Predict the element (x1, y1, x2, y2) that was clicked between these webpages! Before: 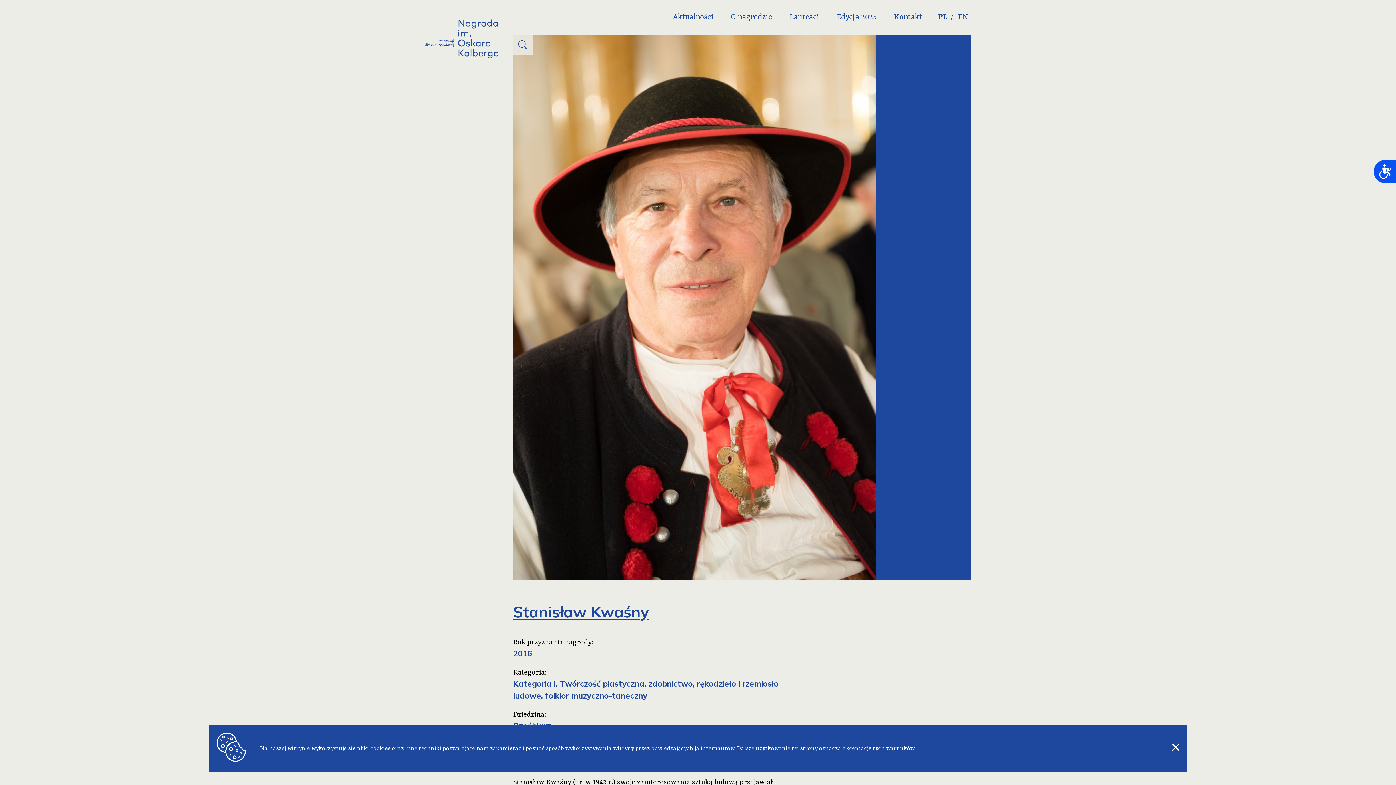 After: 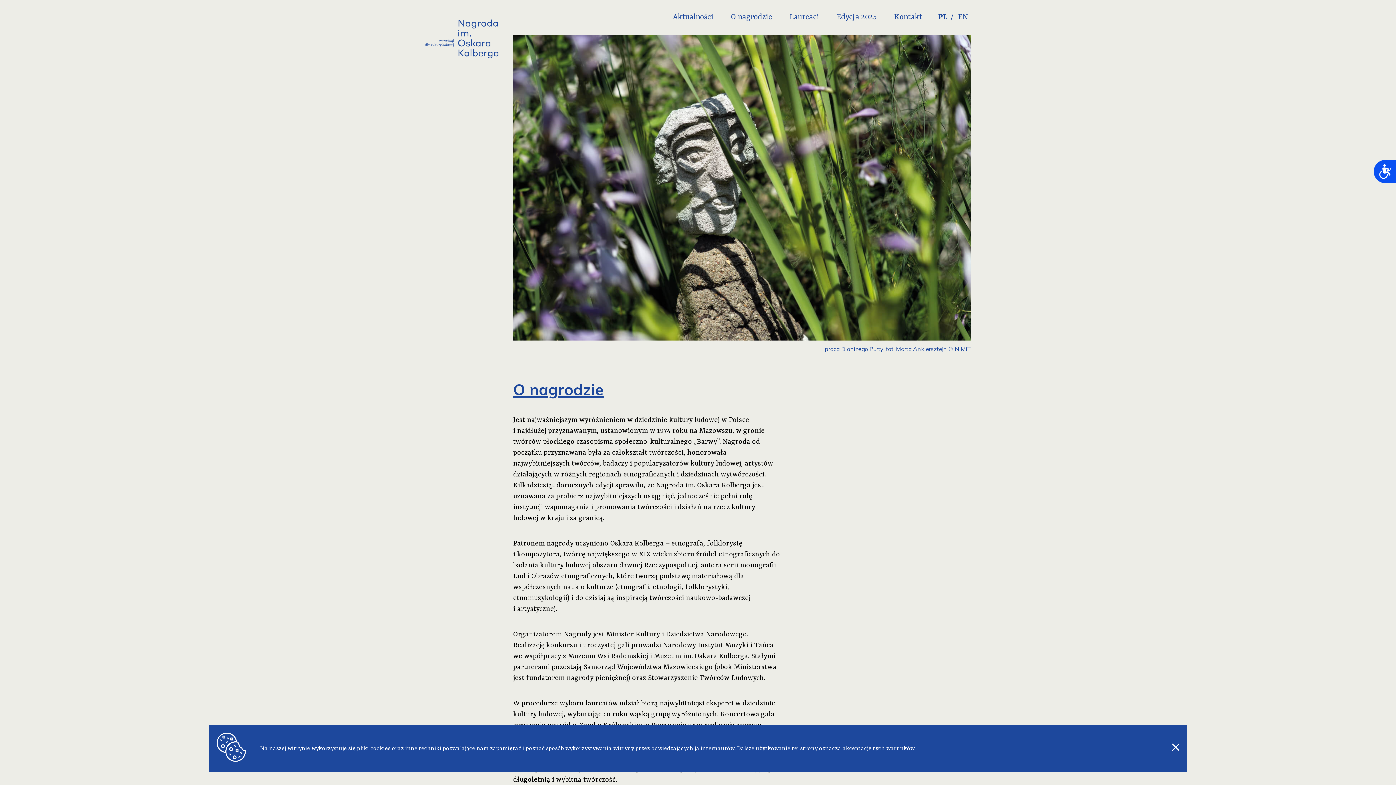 Action: label: O nagrodzie bbox: (725, 8, 778, 26)